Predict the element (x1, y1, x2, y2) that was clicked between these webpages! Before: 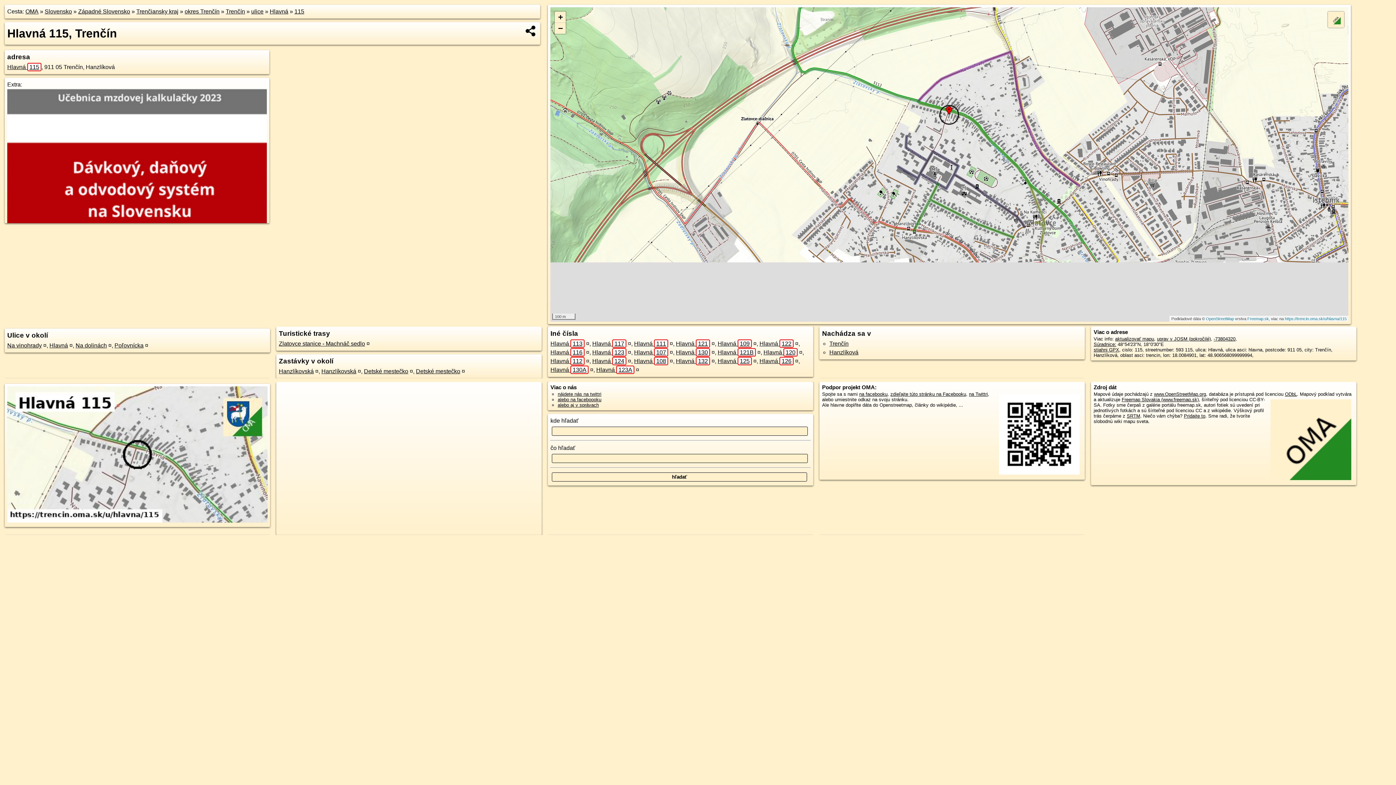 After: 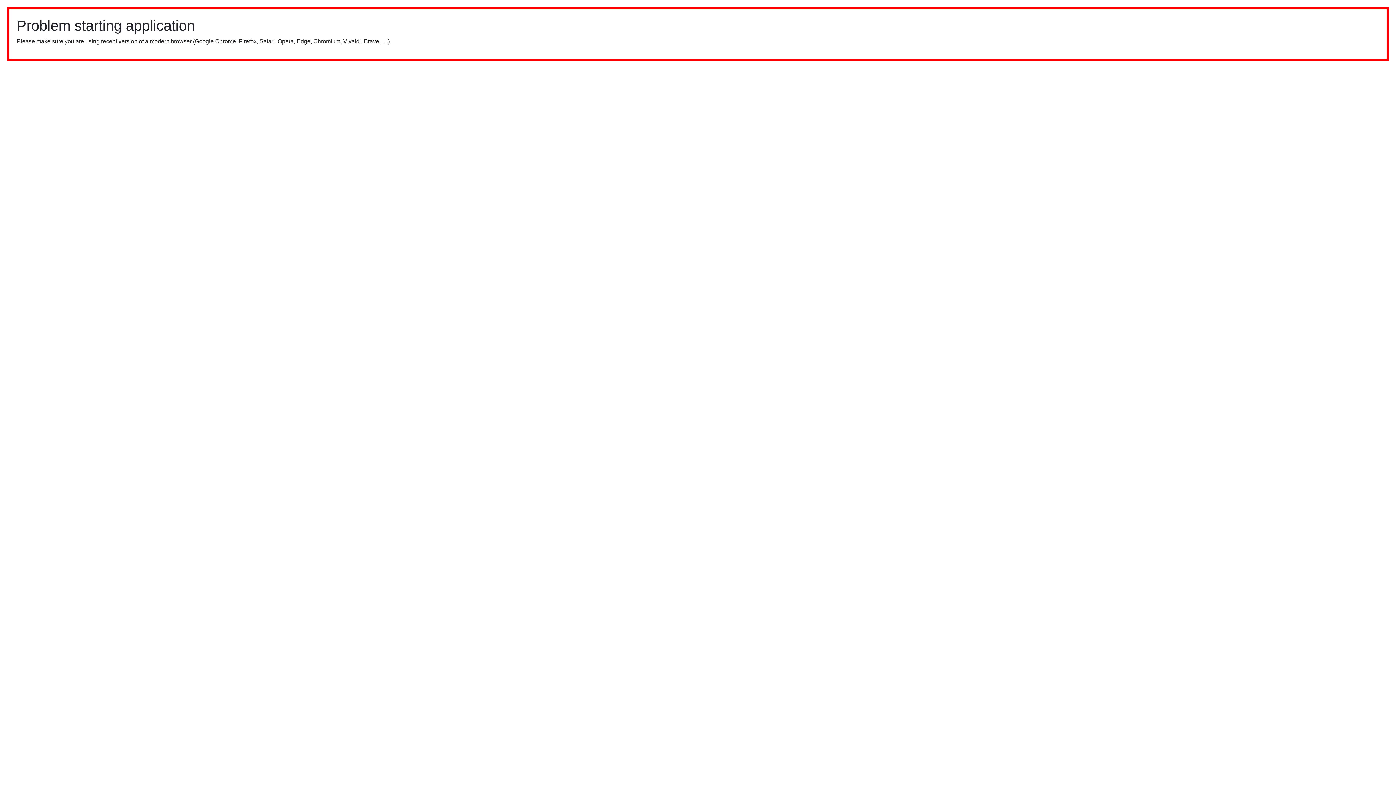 Action: bbox: (1247, 316, 1269, 321) label: Freemap.sk